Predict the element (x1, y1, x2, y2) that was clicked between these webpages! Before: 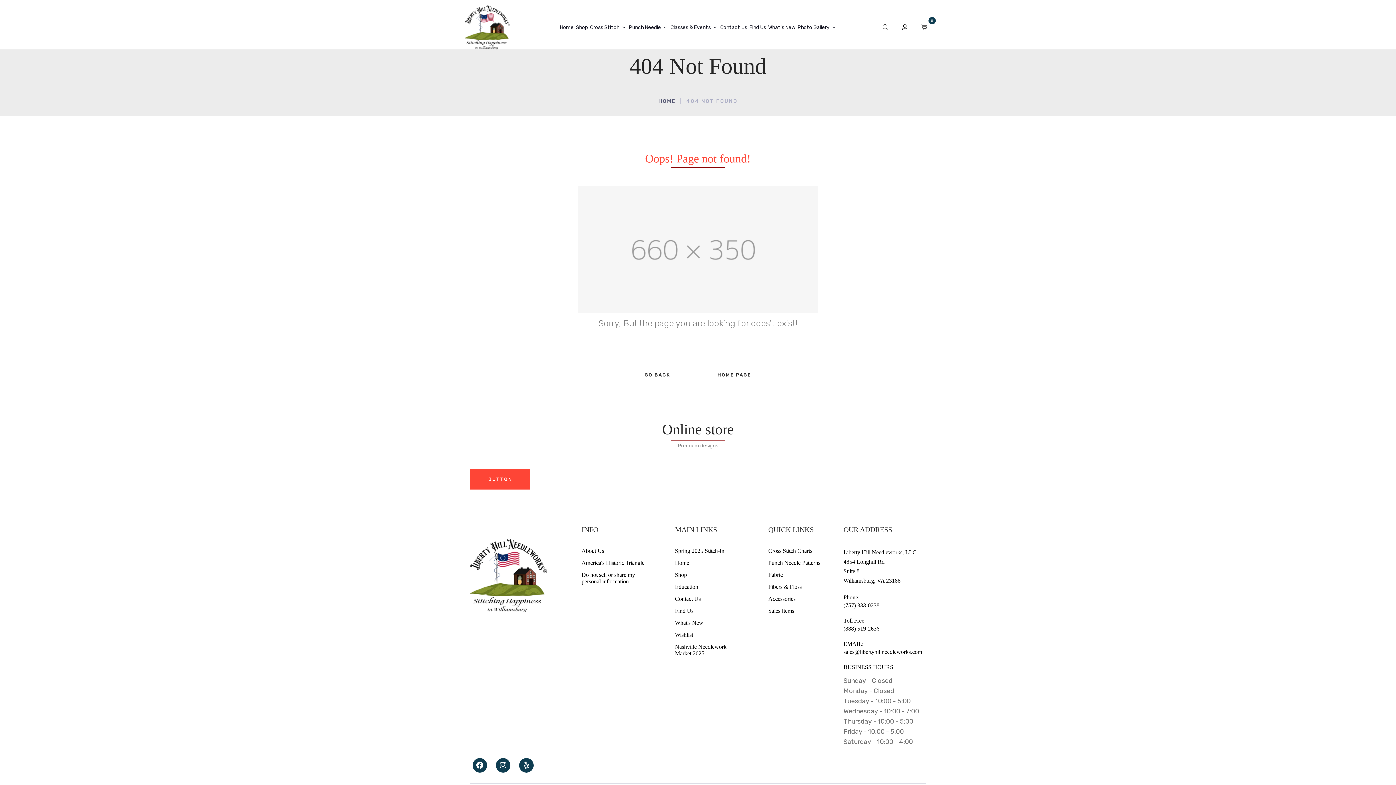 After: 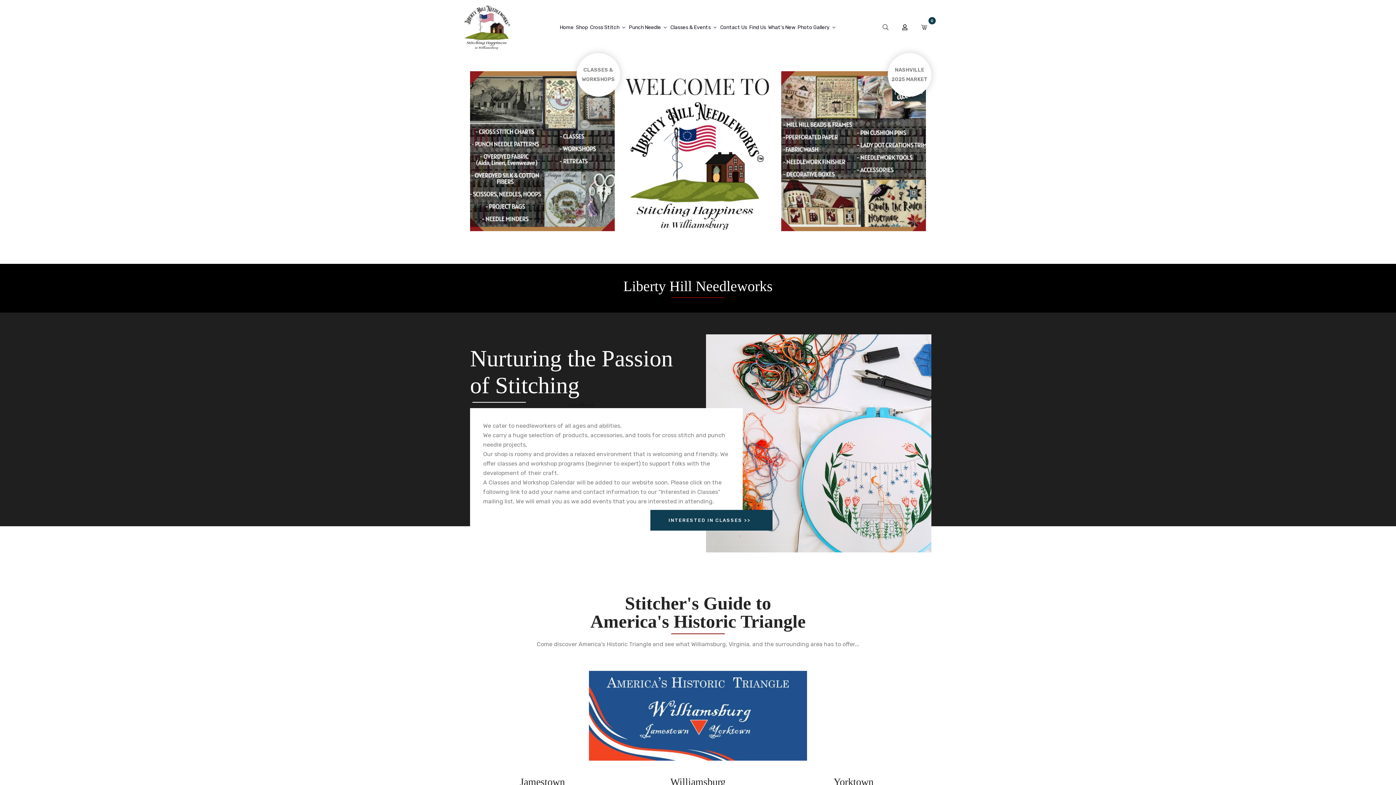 Action: bbox: (464, 24, 510, 30)